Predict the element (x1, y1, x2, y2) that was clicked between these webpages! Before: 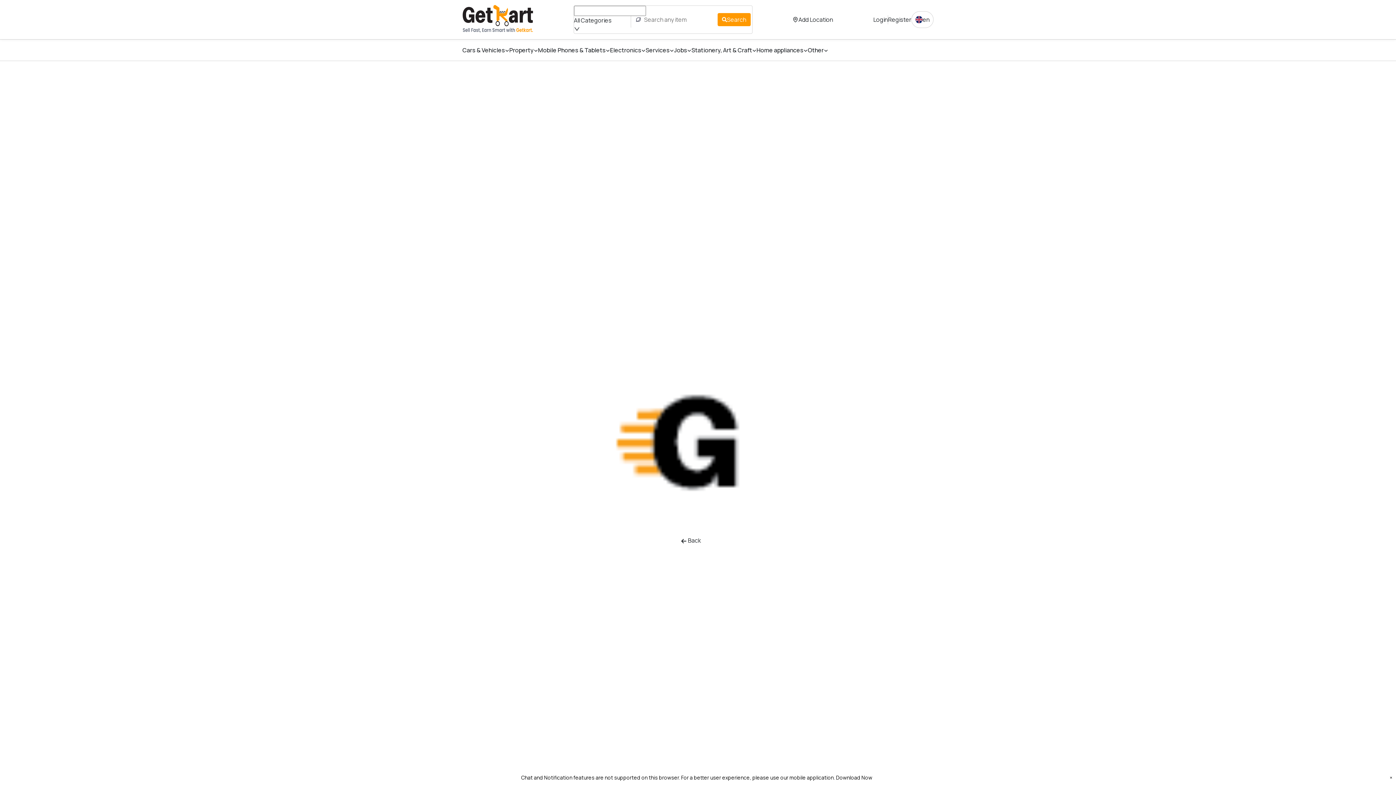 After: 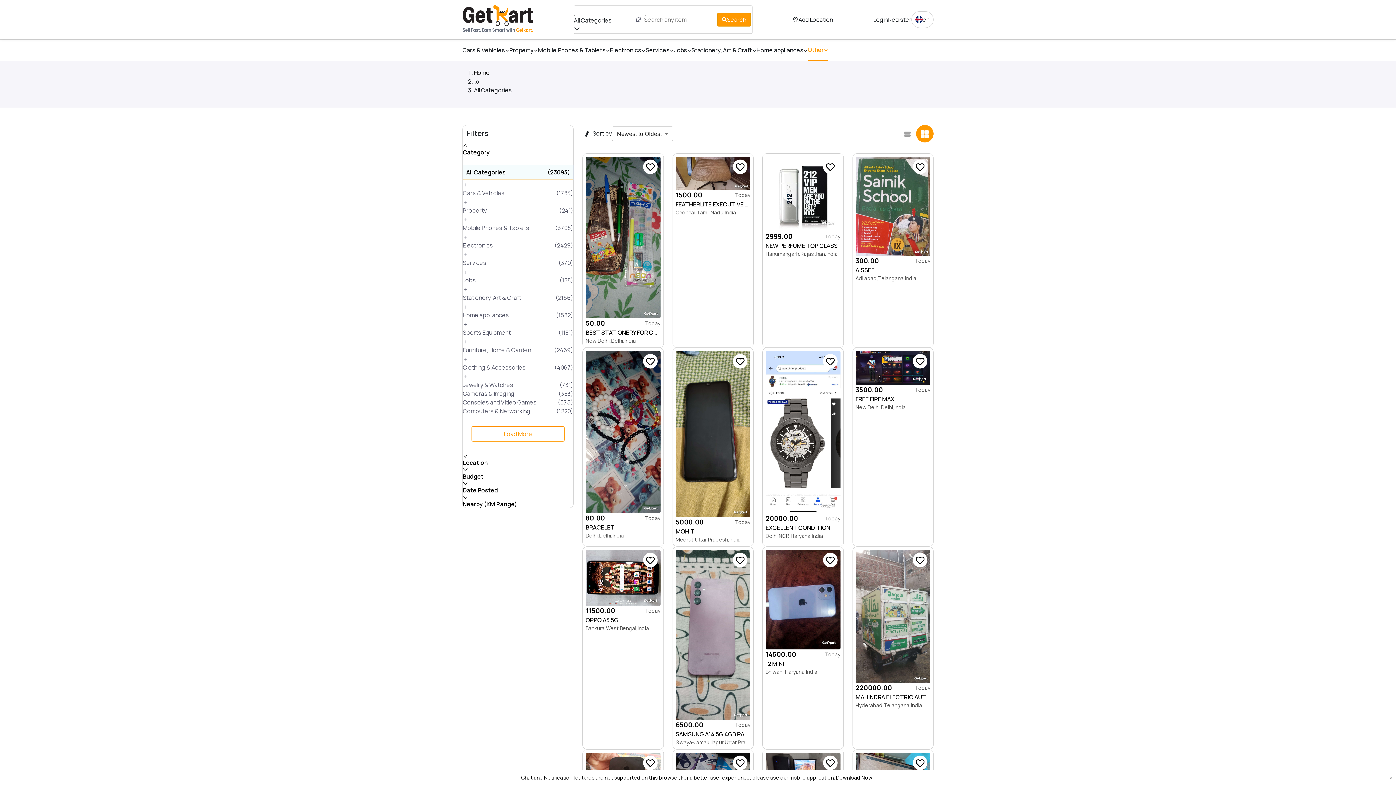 Action: label: Search bbox: (720, 13, 752, 26)